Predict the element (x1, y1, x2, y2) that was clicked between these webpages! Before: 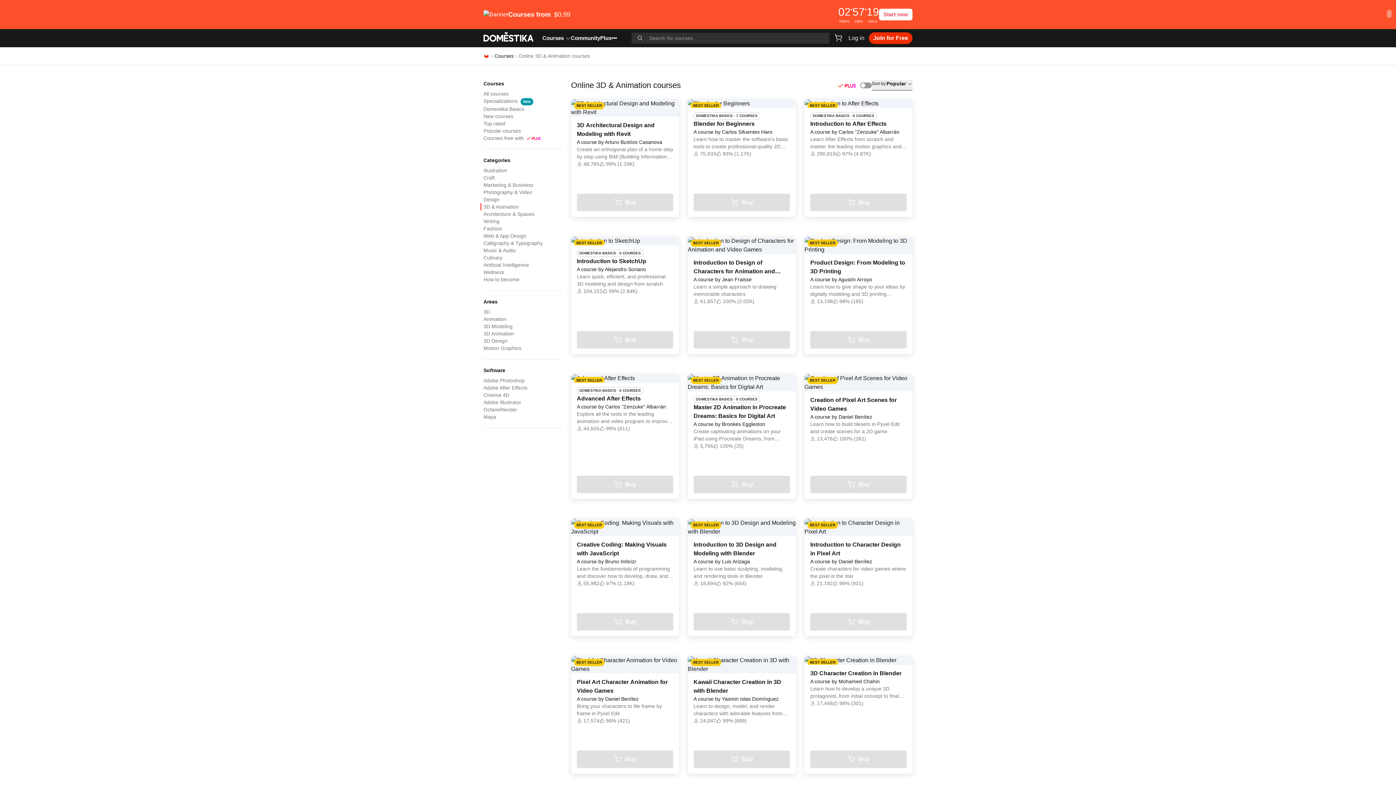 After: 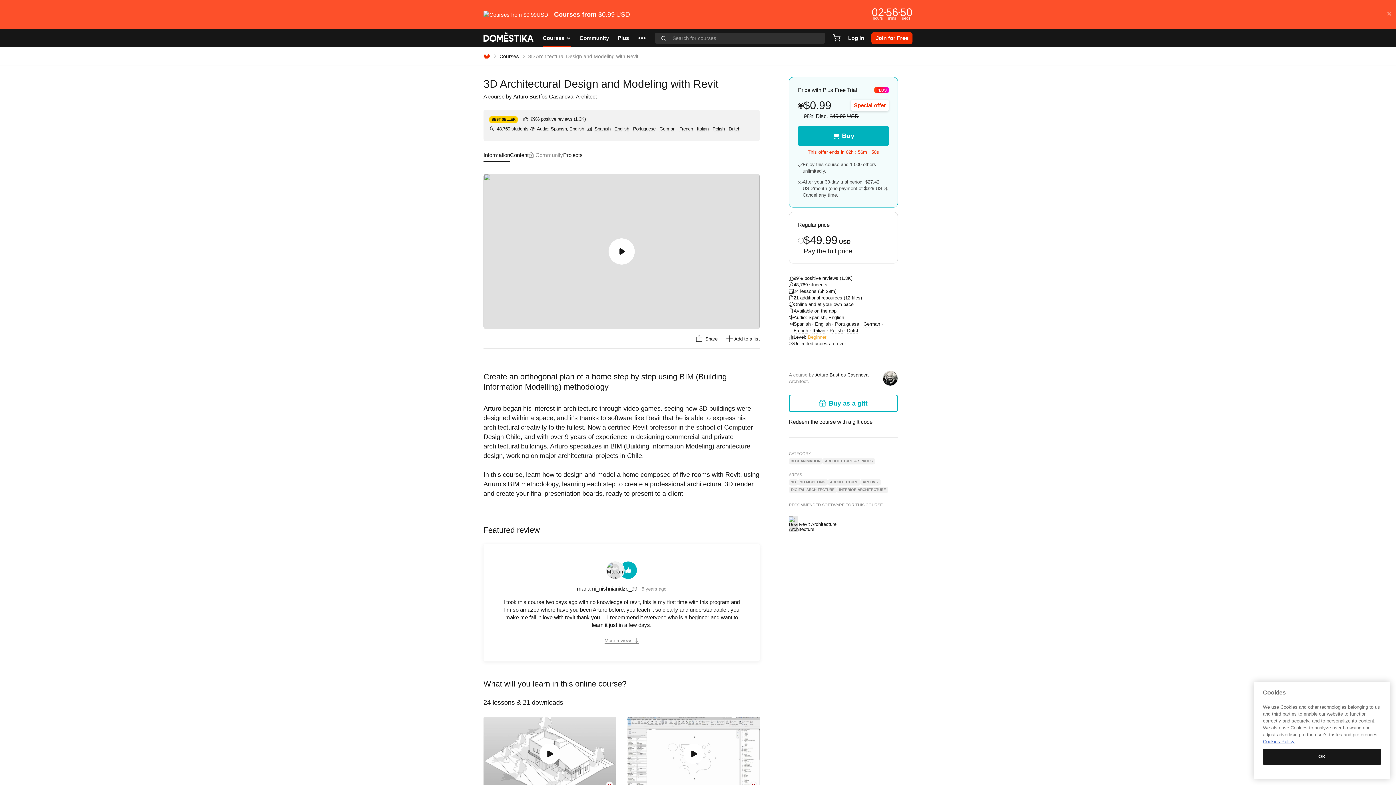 Action: bbox: (577, 121, 673, 138) label: 3D Architectural Design and Modeling with Revit